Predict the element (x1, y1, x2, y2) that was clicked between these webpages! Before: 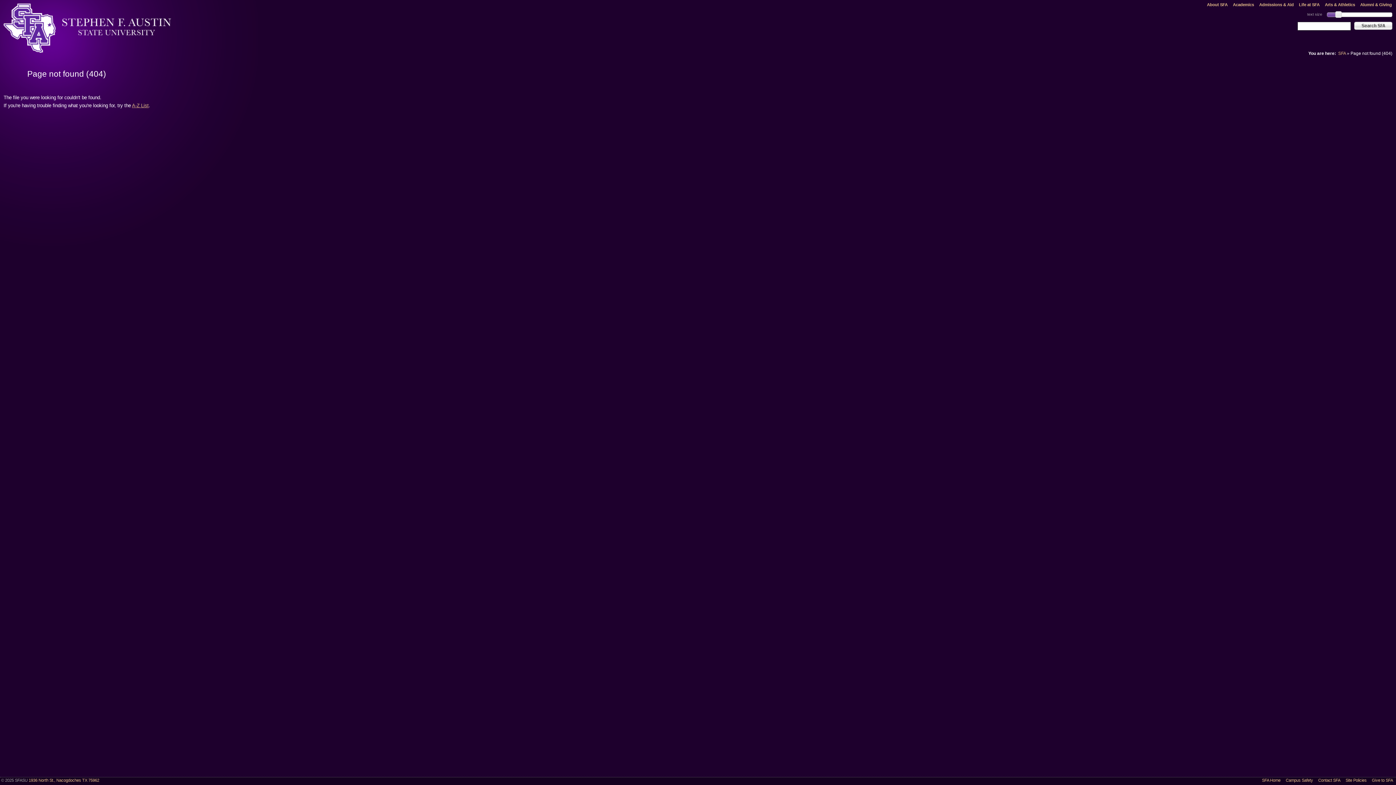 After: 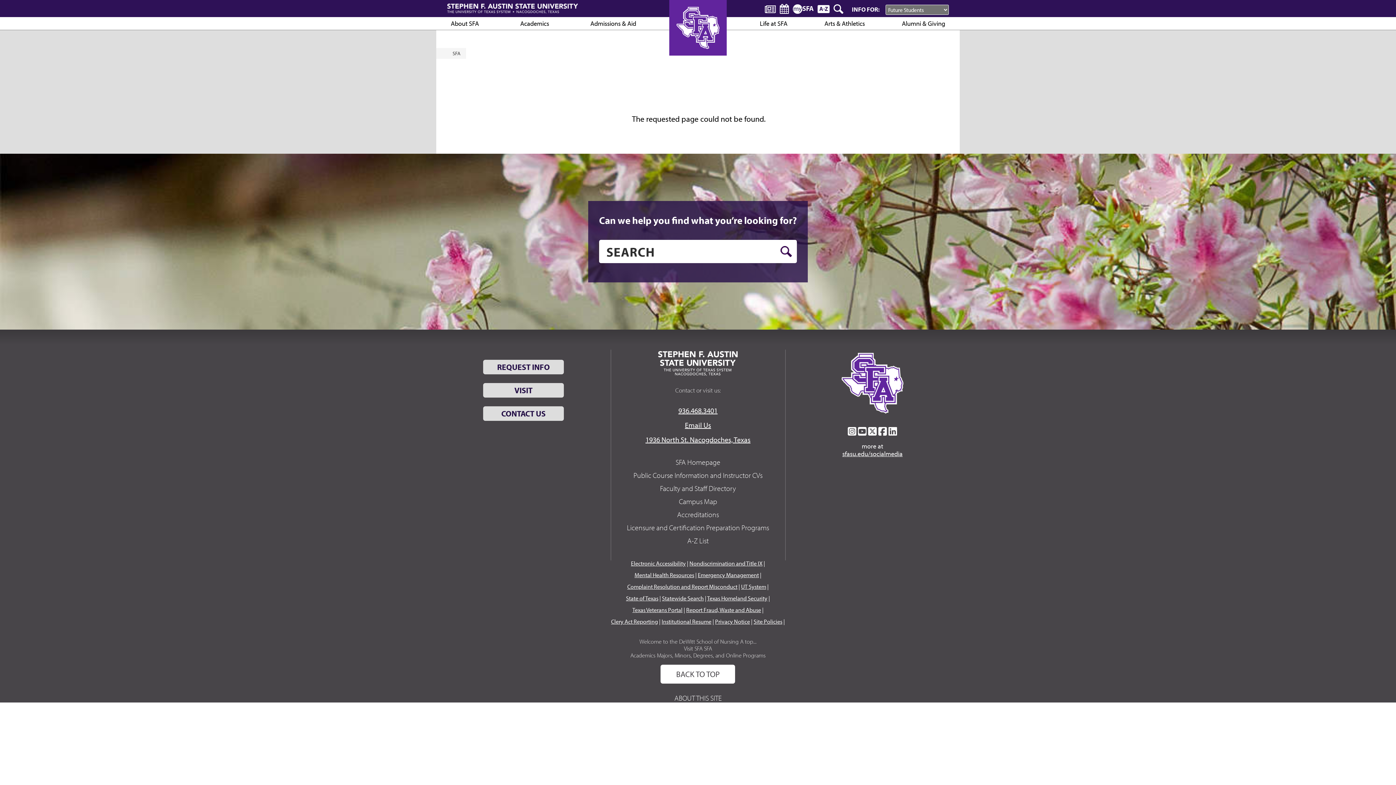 Action: bbox: (1325, 2, 1355, 6) label: Arts & Athletics